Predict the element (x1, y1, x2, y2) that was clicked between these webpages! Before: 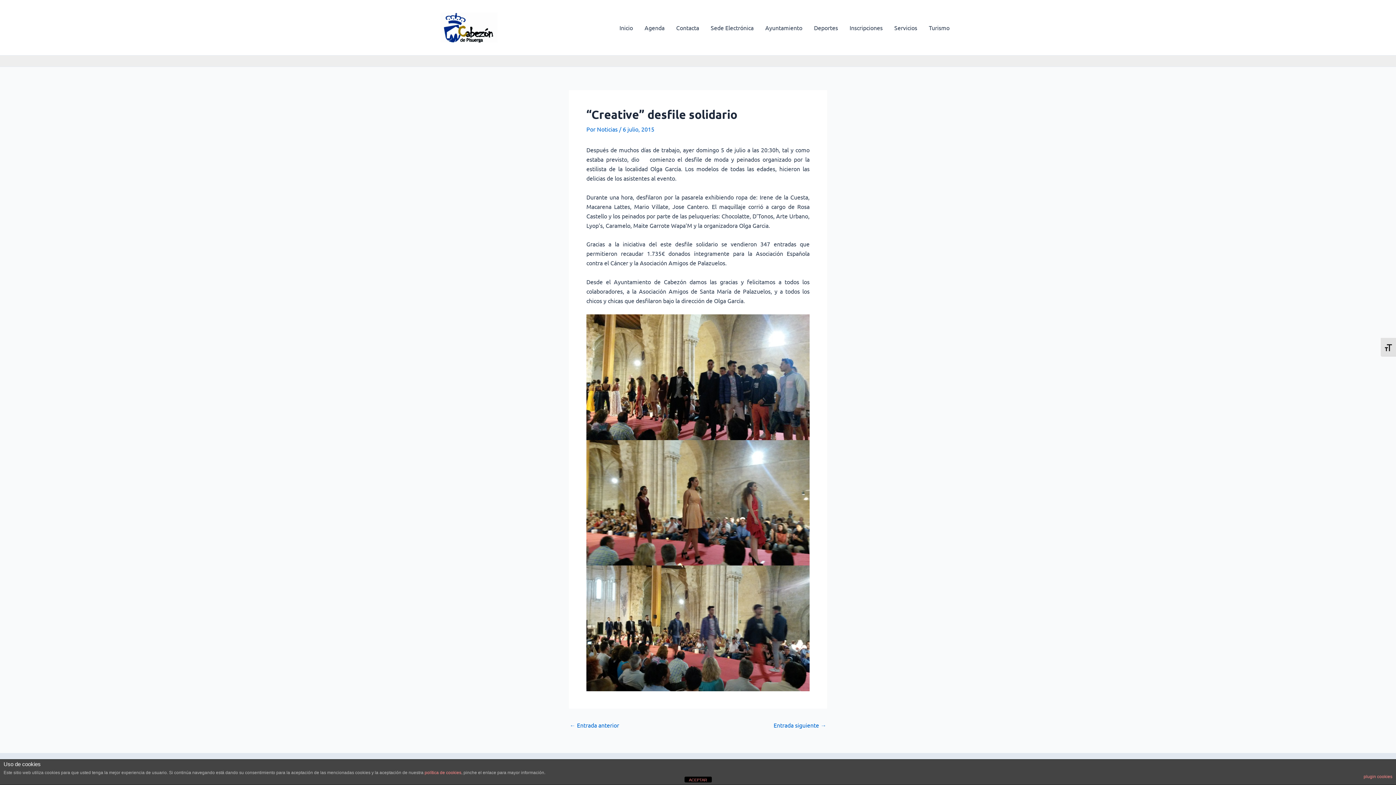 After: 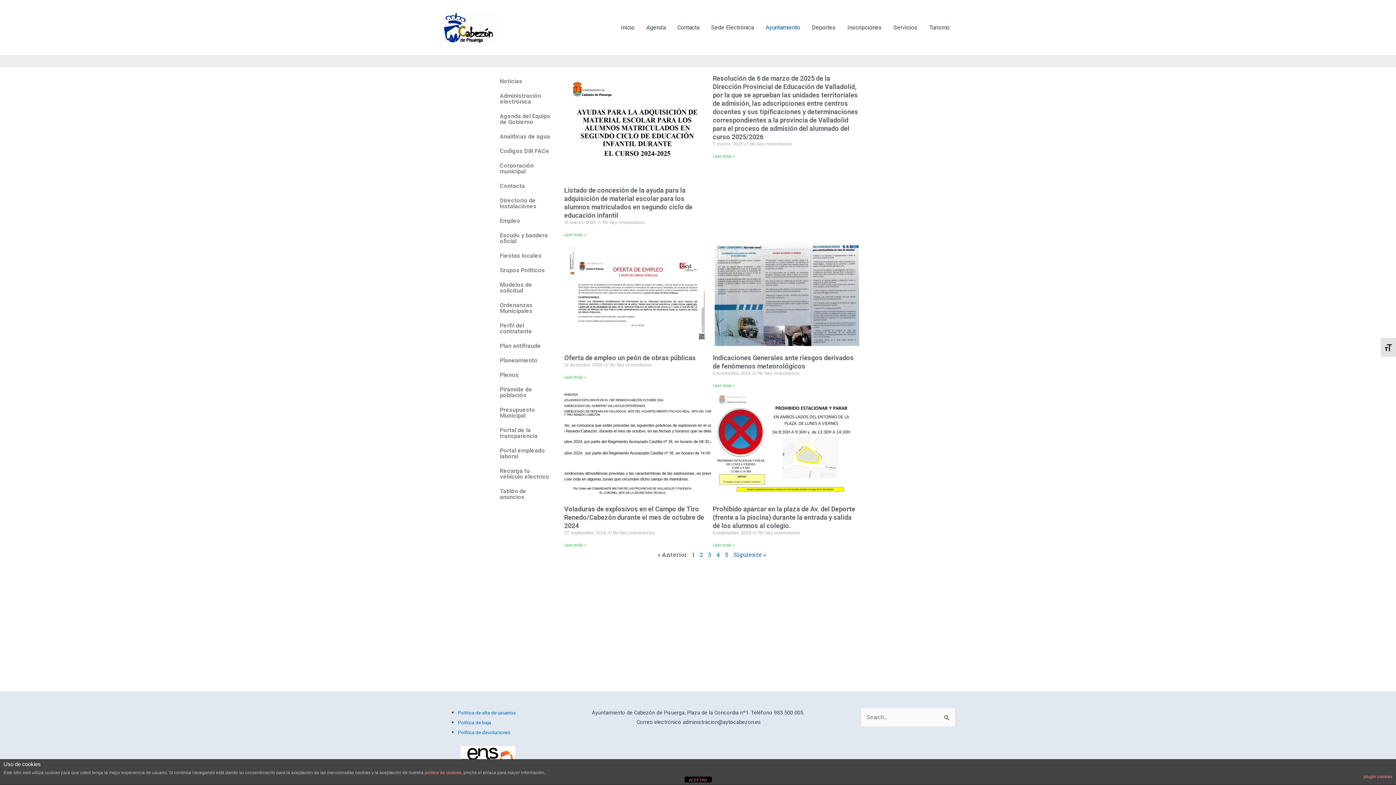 Action: label: Ayuntamiento bbox: (759, 0, 808, 55)